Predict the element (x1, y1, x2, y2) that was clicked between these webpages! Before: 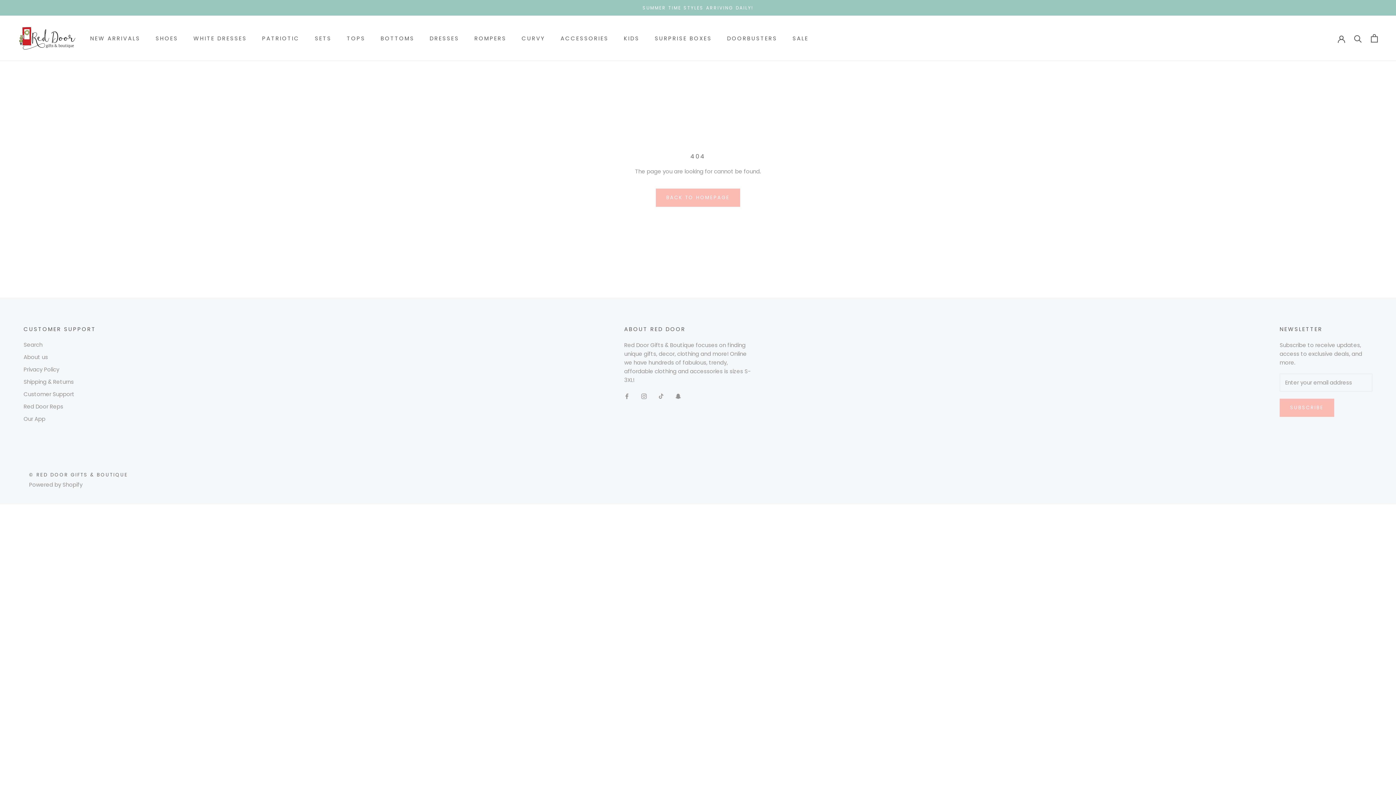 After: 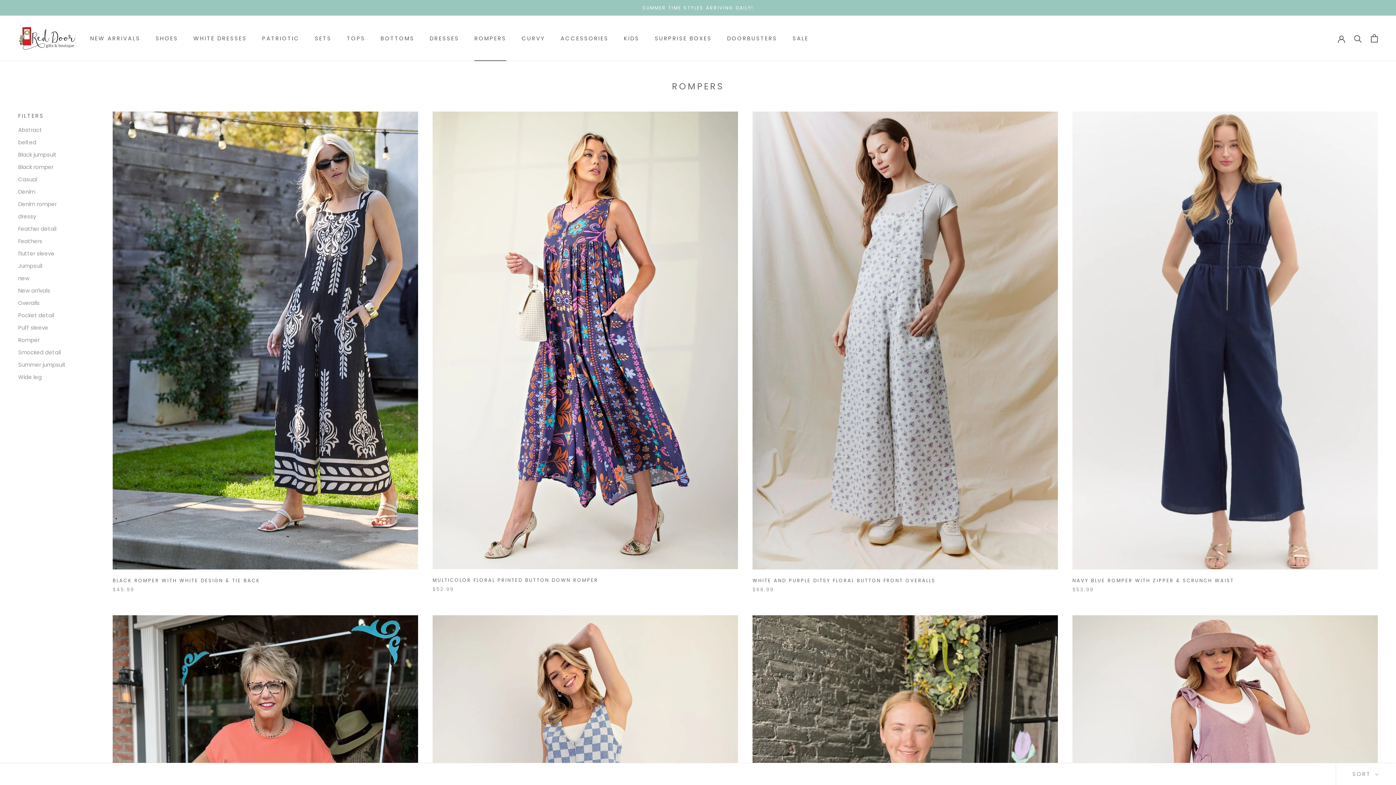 Action: bbox: (474, 34, 506, 42) label: ROMPERS
ROMPERS